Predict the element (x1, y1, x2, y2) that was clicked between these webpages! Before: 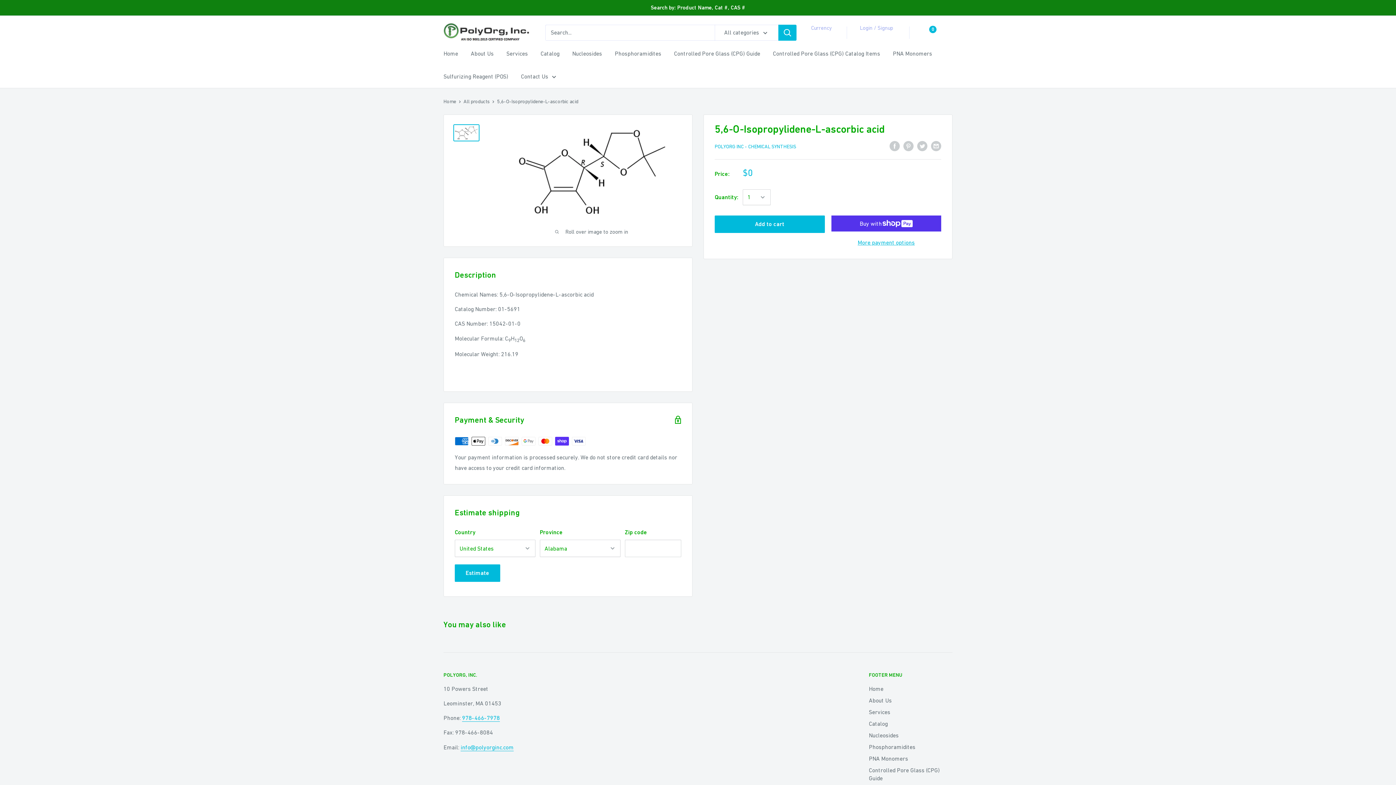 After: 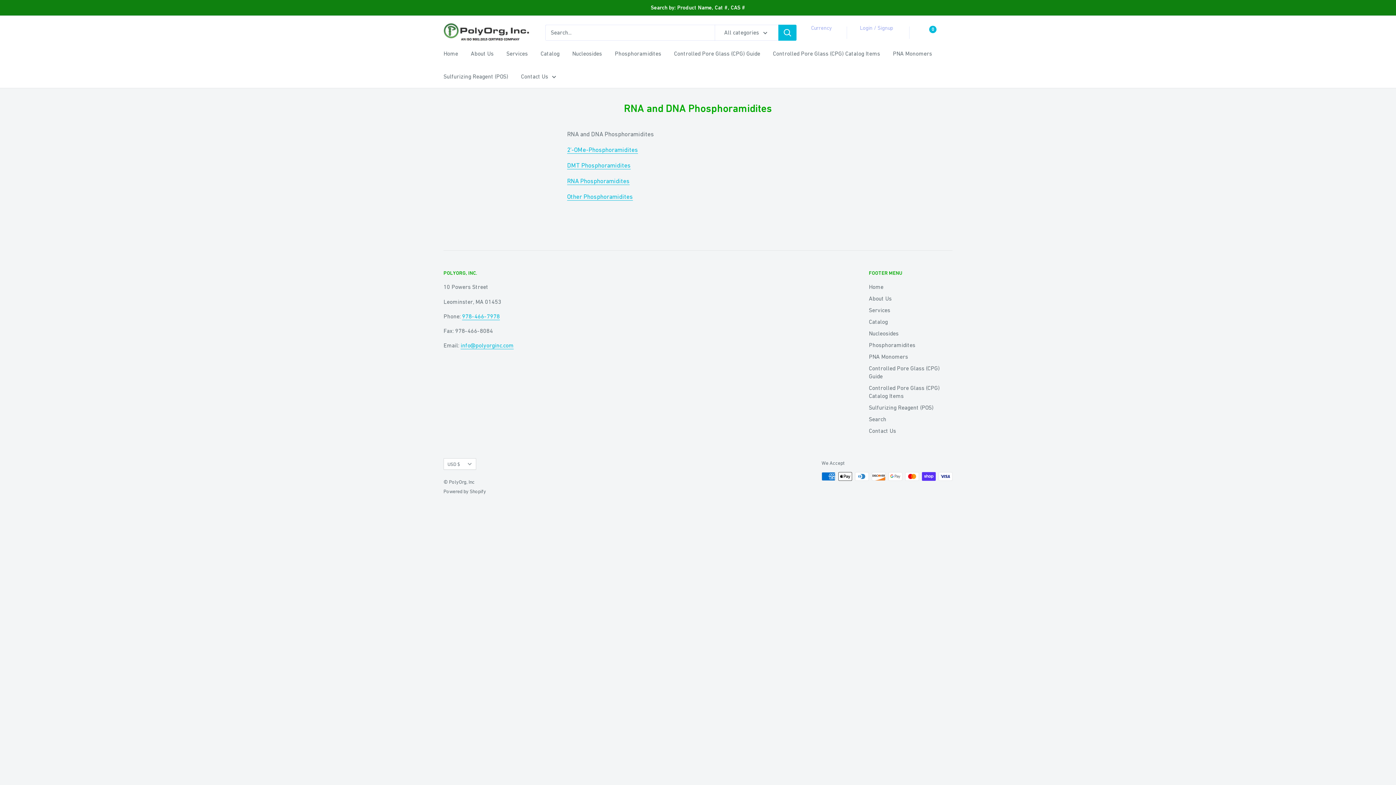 Action: bbox: (614, 48, 661, 58) label: Phosphoramidites